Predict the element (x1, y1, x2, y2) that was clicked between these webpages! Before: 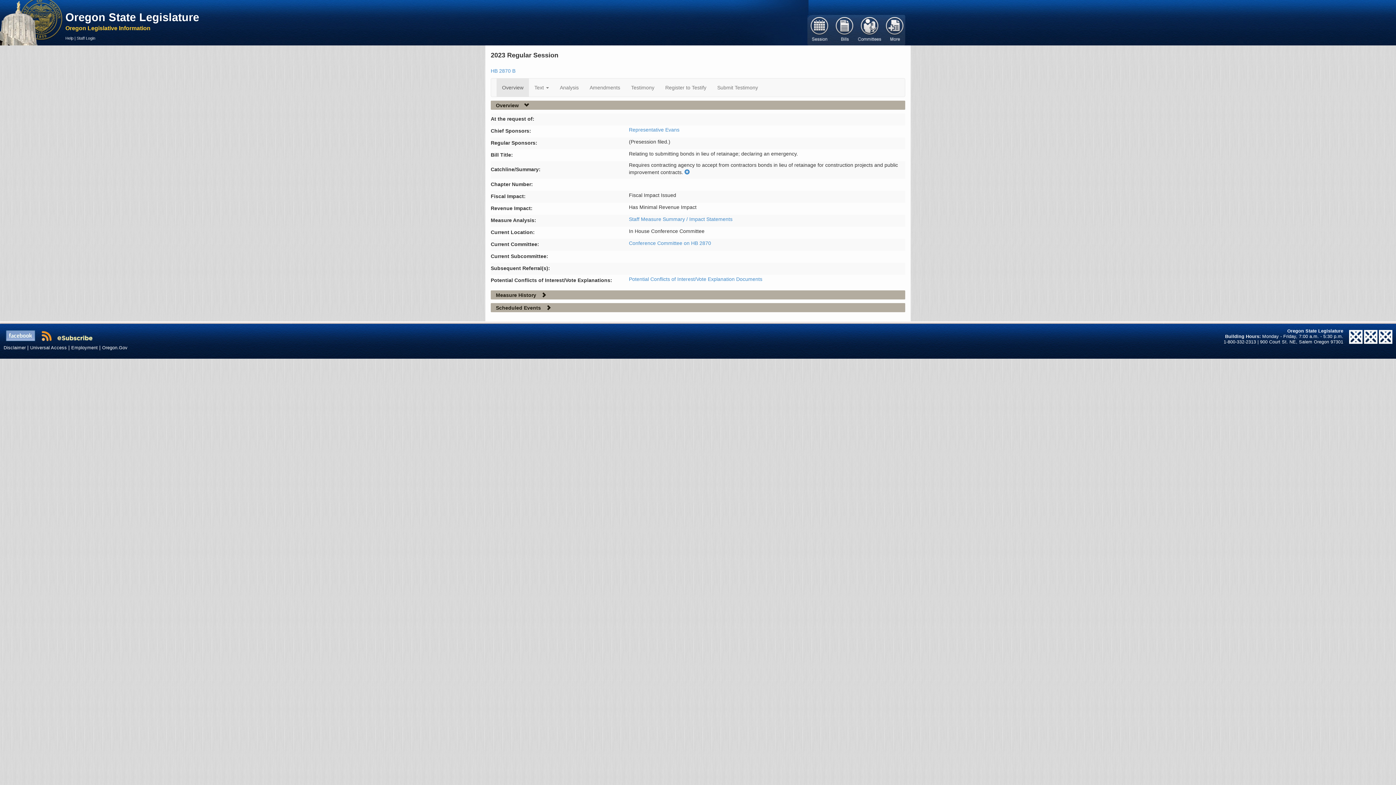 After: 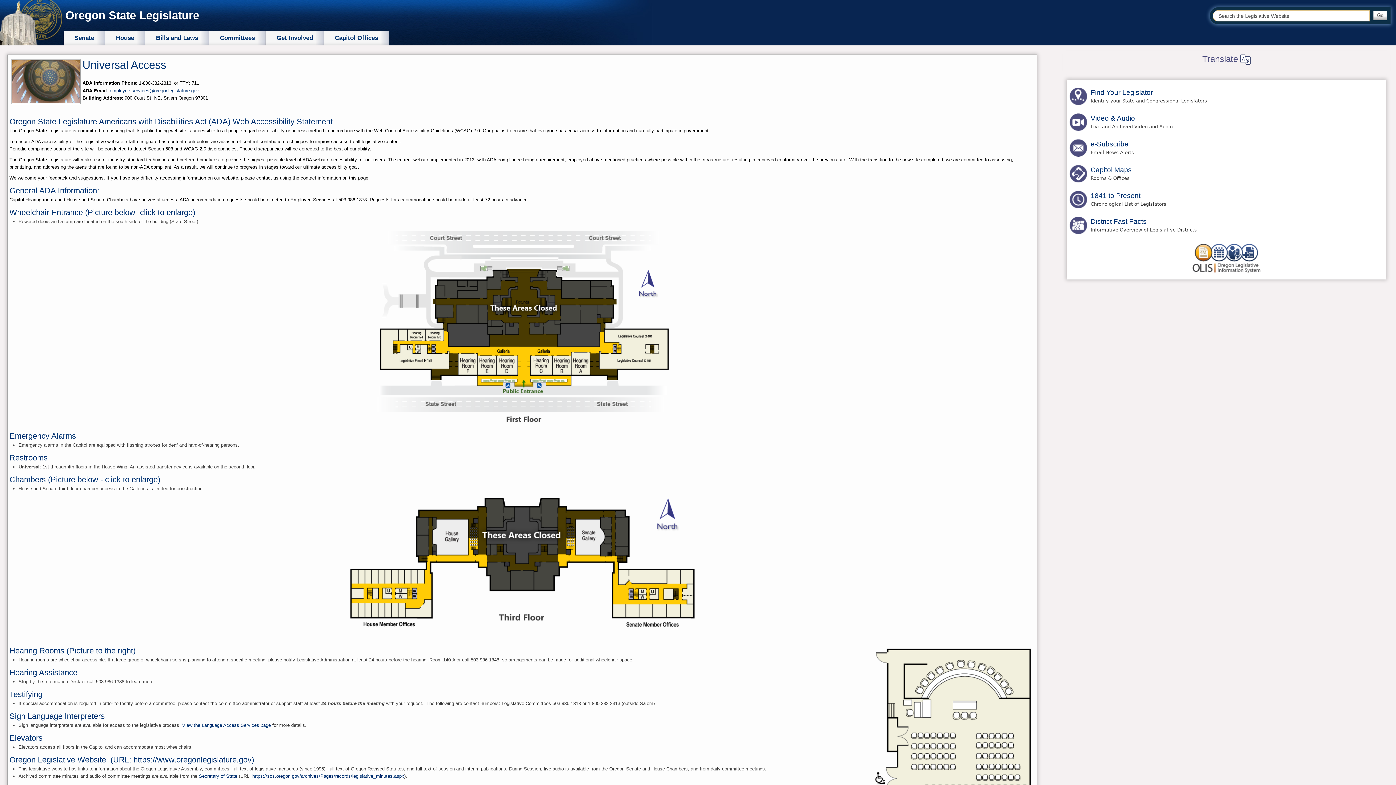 Action: label: Universal Access bbox: (30, 345, 66, 350)